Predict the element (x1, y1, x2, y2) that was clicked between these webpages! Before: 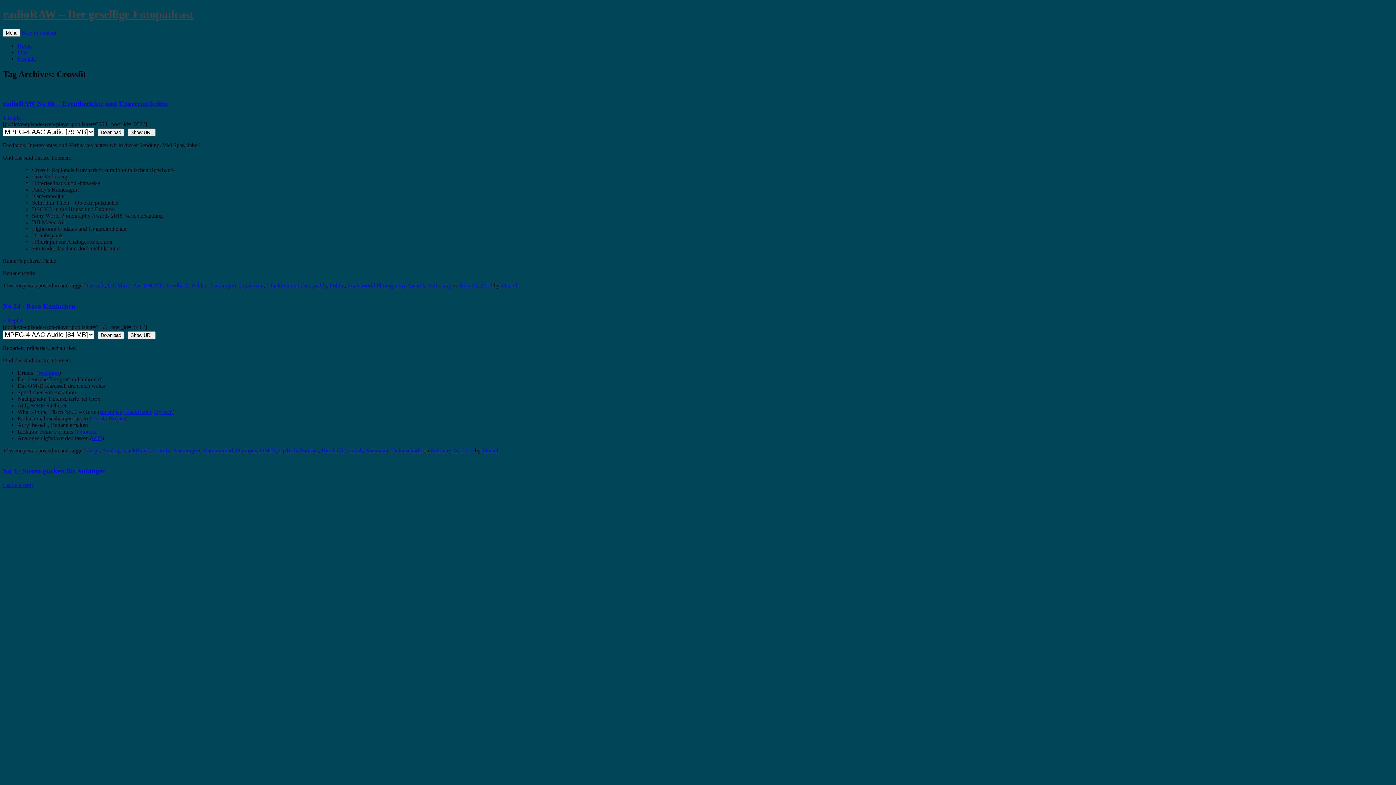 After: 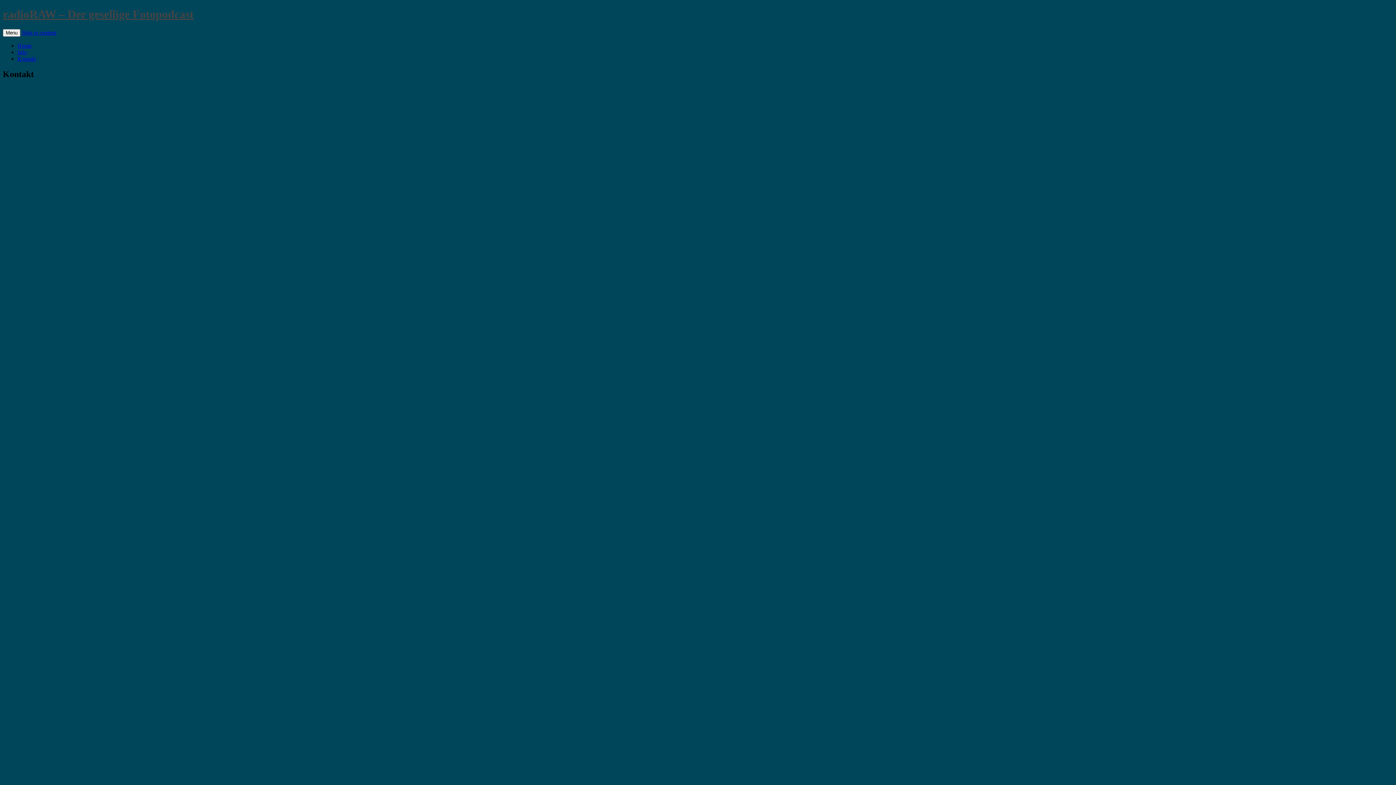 Action: bbox: (17, 55, 36, 61) label: Kontakt